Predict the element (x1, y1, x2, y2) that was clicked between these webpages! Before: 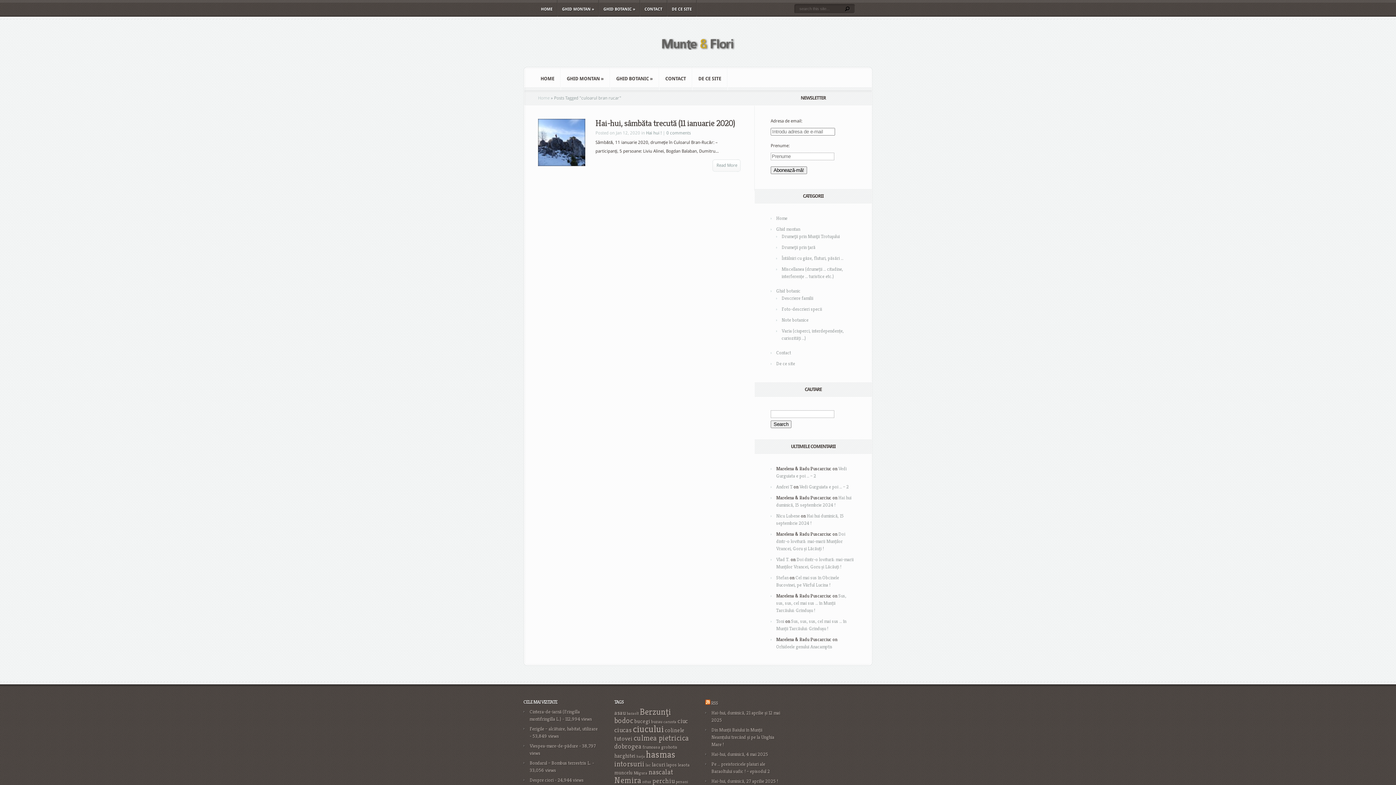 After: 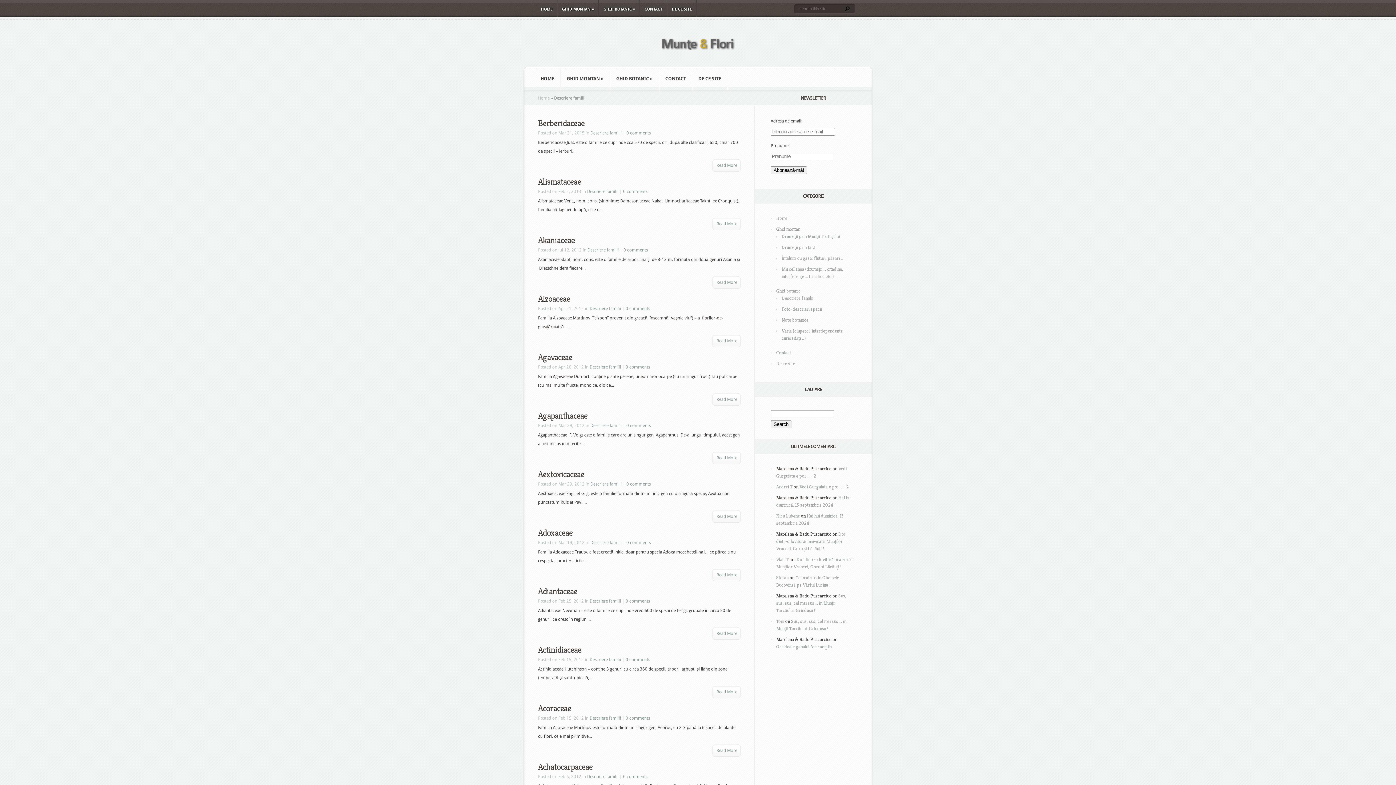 Action: bbox: (781, 295, 813, 301) label: Descriere familii